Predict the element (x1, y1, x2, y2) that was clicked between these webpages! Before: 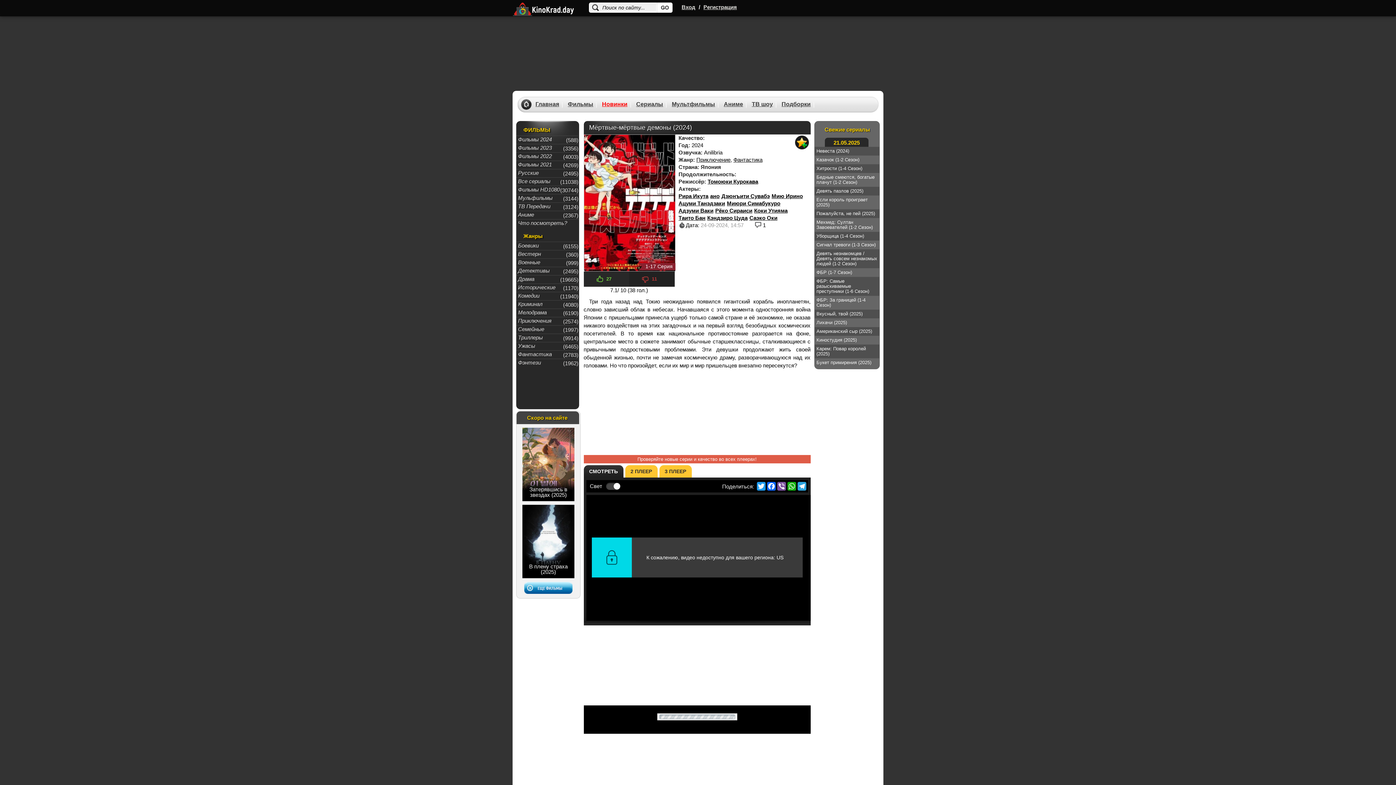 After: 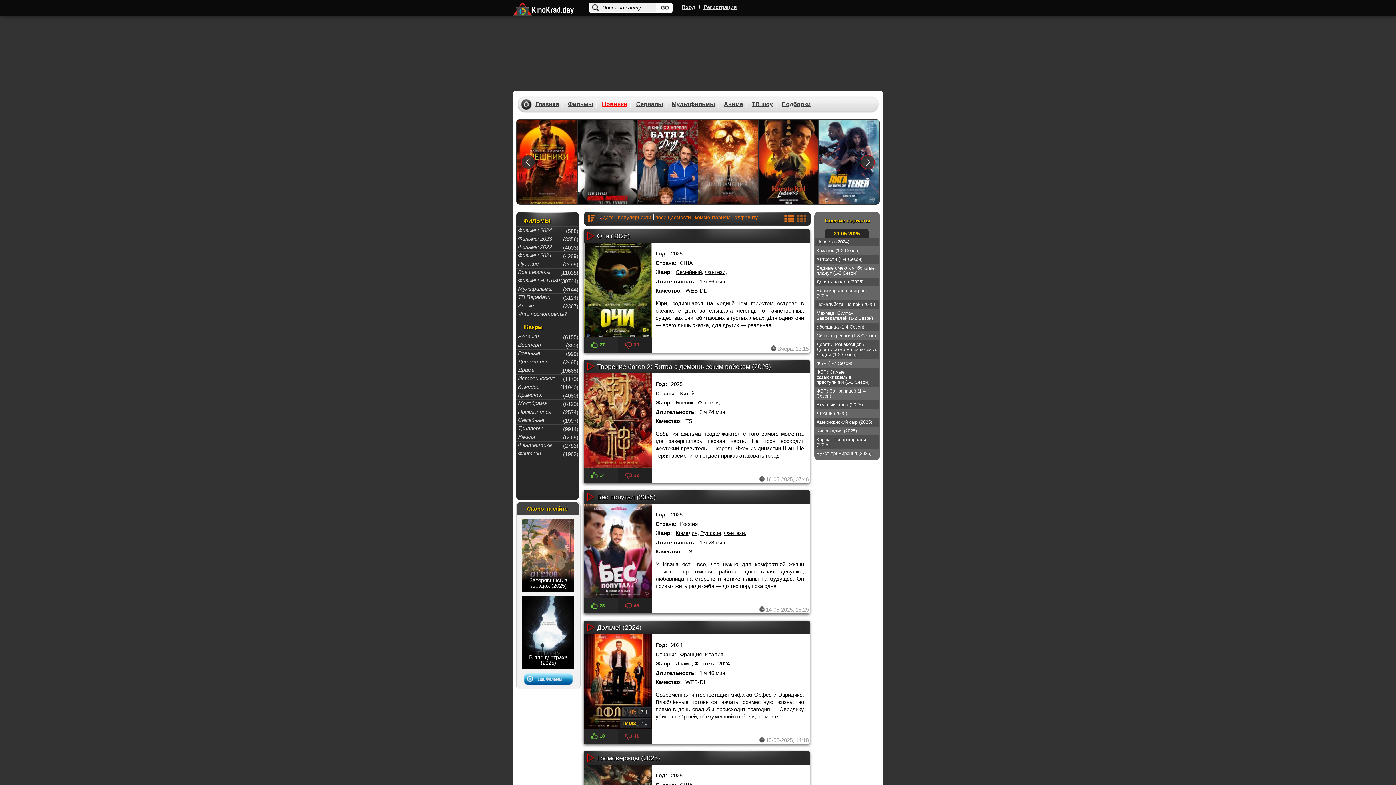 Action: label: Фэнтези bbox: (518, 359, 573, 366)